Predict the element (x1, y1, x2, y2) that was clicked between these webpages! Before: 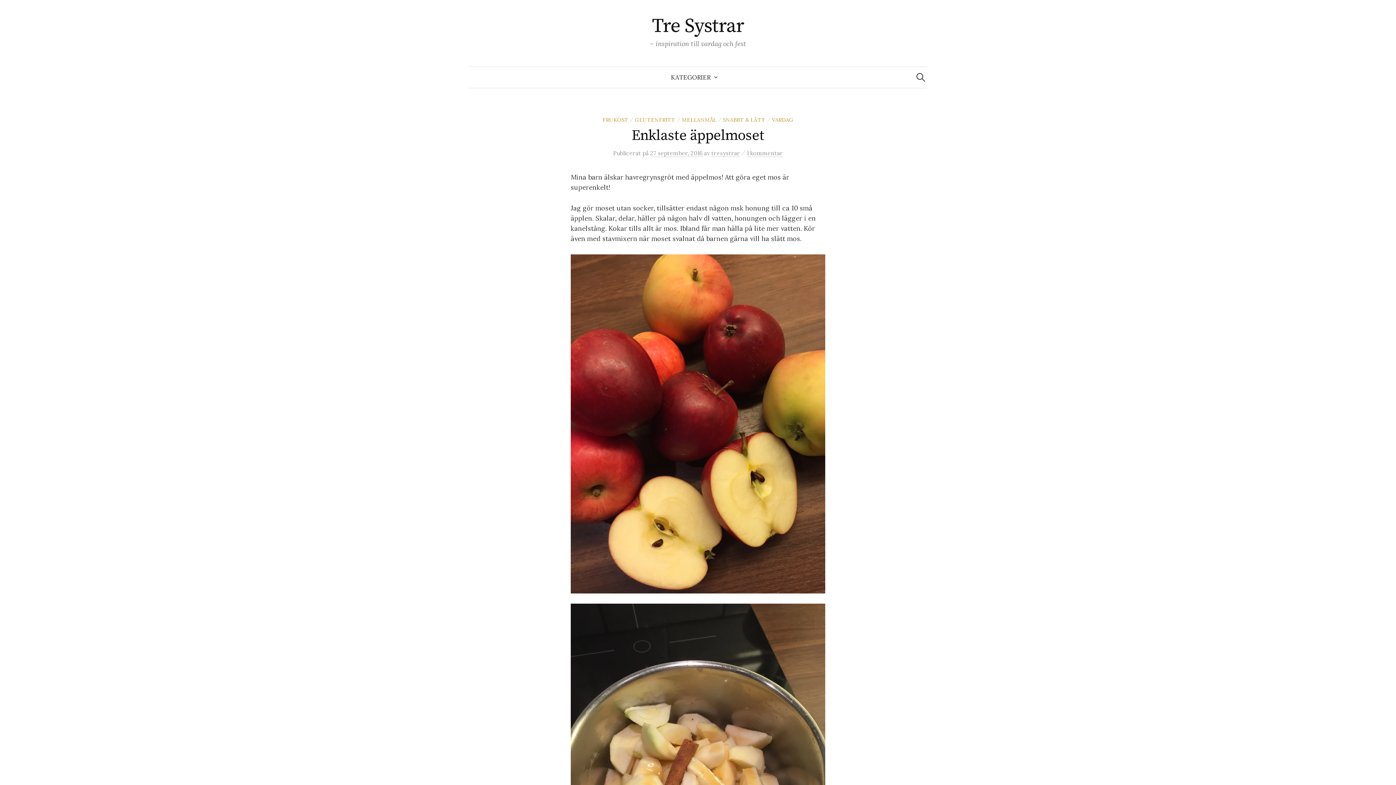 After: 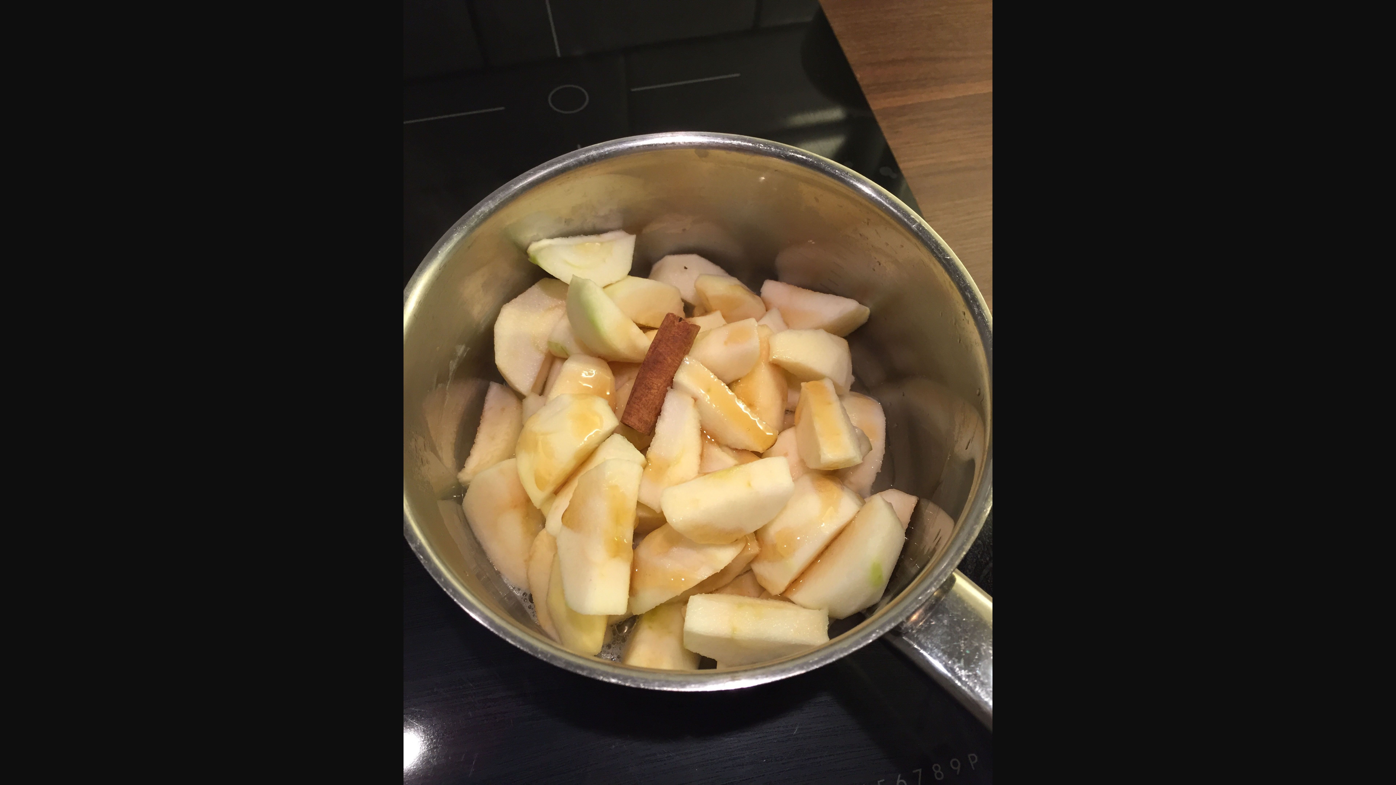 Action: bbox: (570, 768, 825, 777)